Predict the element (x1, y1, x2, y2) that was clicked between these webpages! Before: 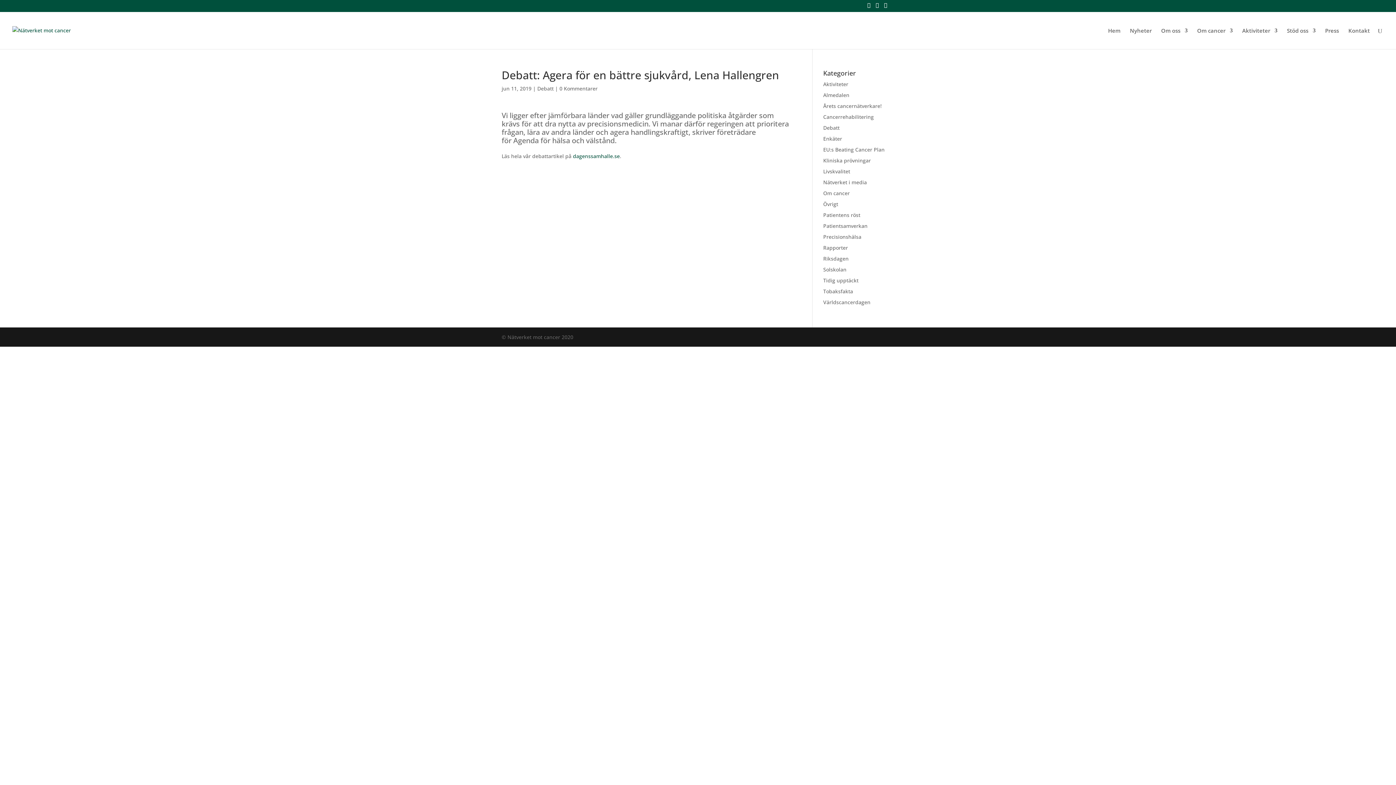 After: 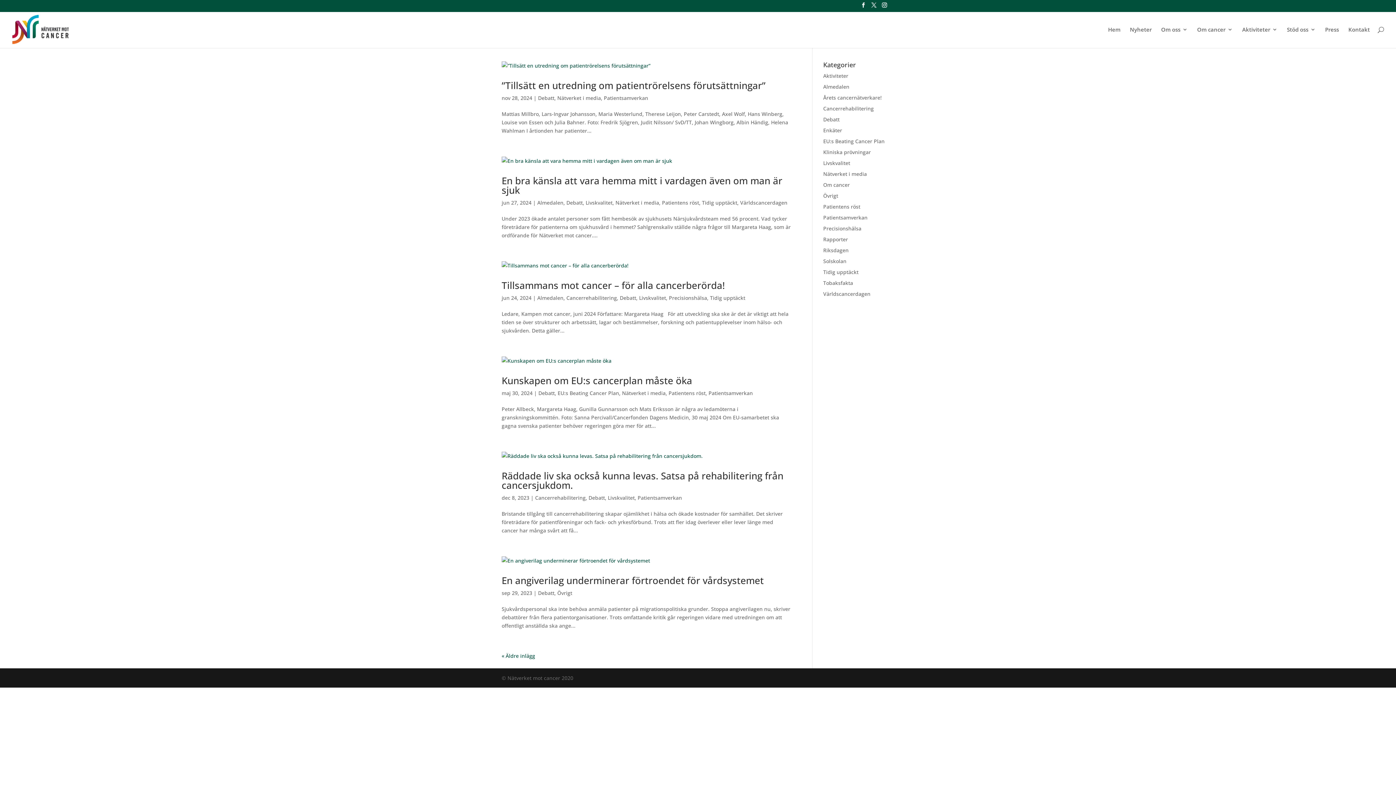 Action: label: Debatt bbox: (537, 85, 553, 92)